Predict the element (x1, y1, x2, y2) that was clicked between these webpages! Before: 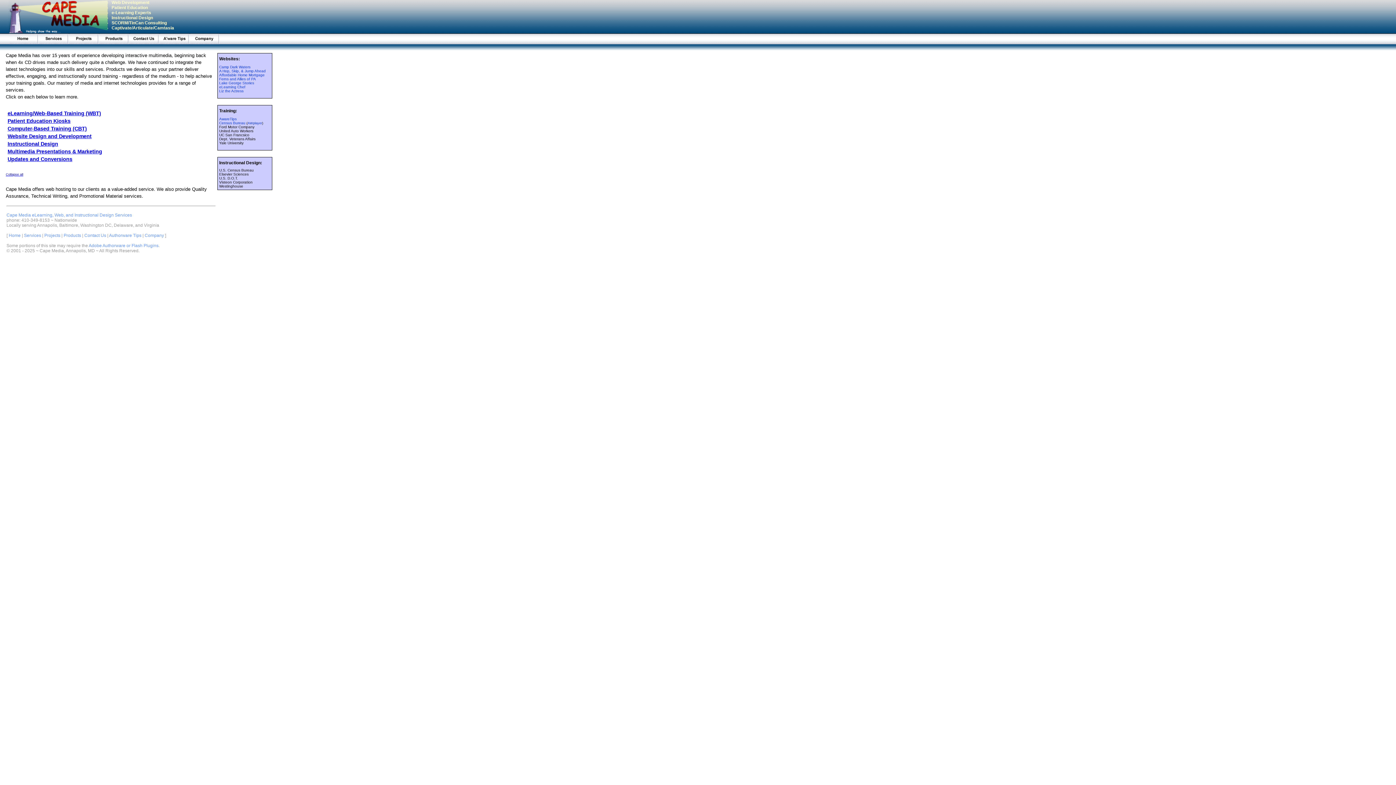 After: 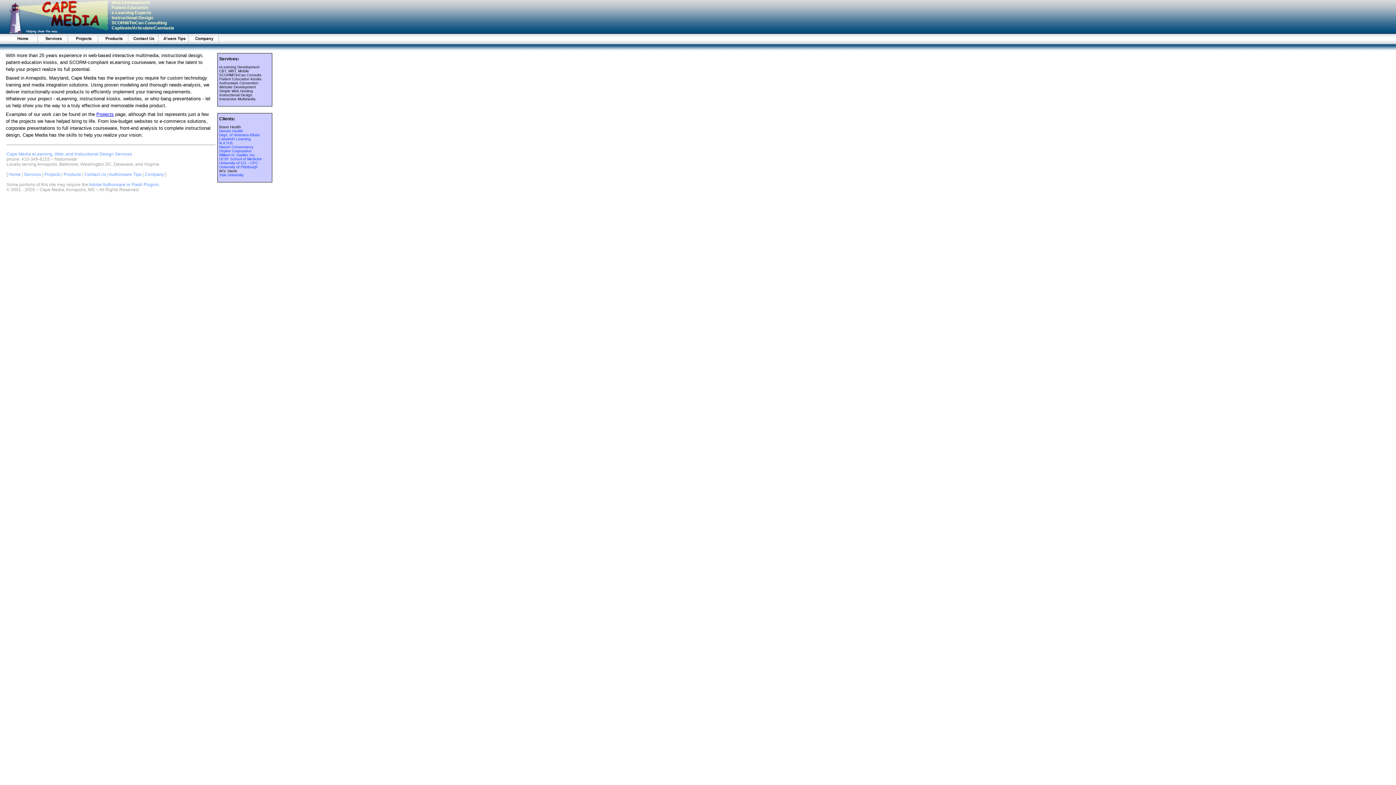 Action: bbox: (9, 39, 38, 45)